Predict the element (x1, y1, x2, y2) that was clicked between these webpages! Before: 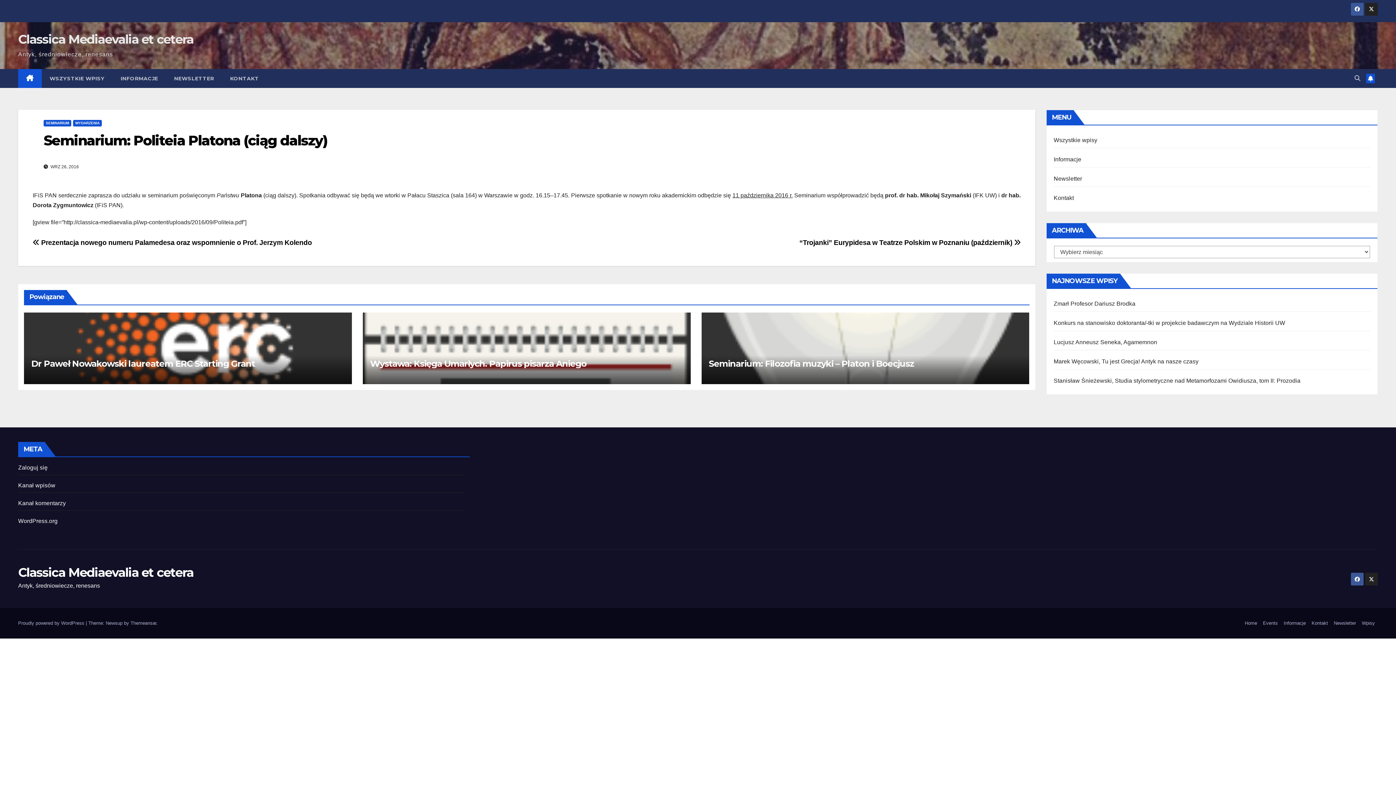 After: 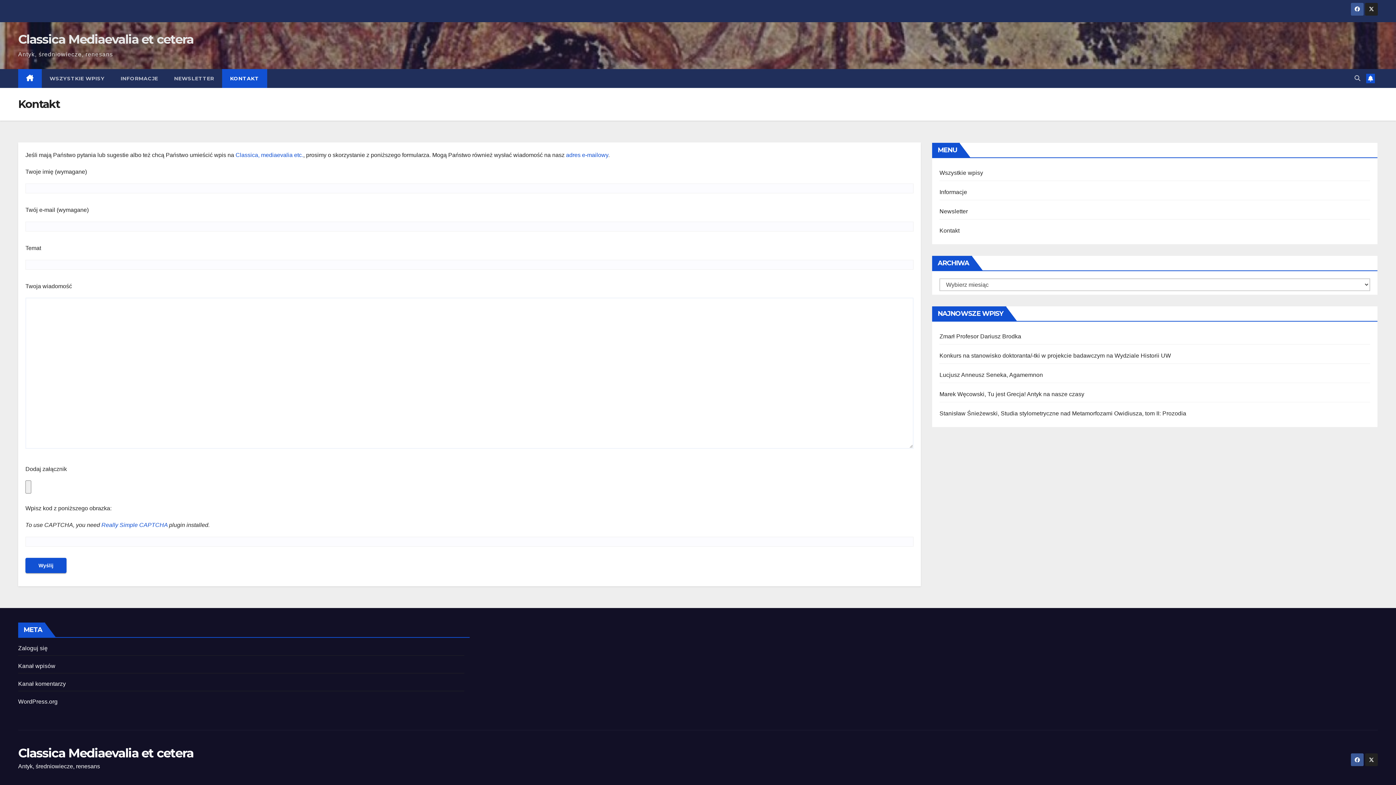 Action: label: KONTAKT bbox: (222, 69, 267, 88)